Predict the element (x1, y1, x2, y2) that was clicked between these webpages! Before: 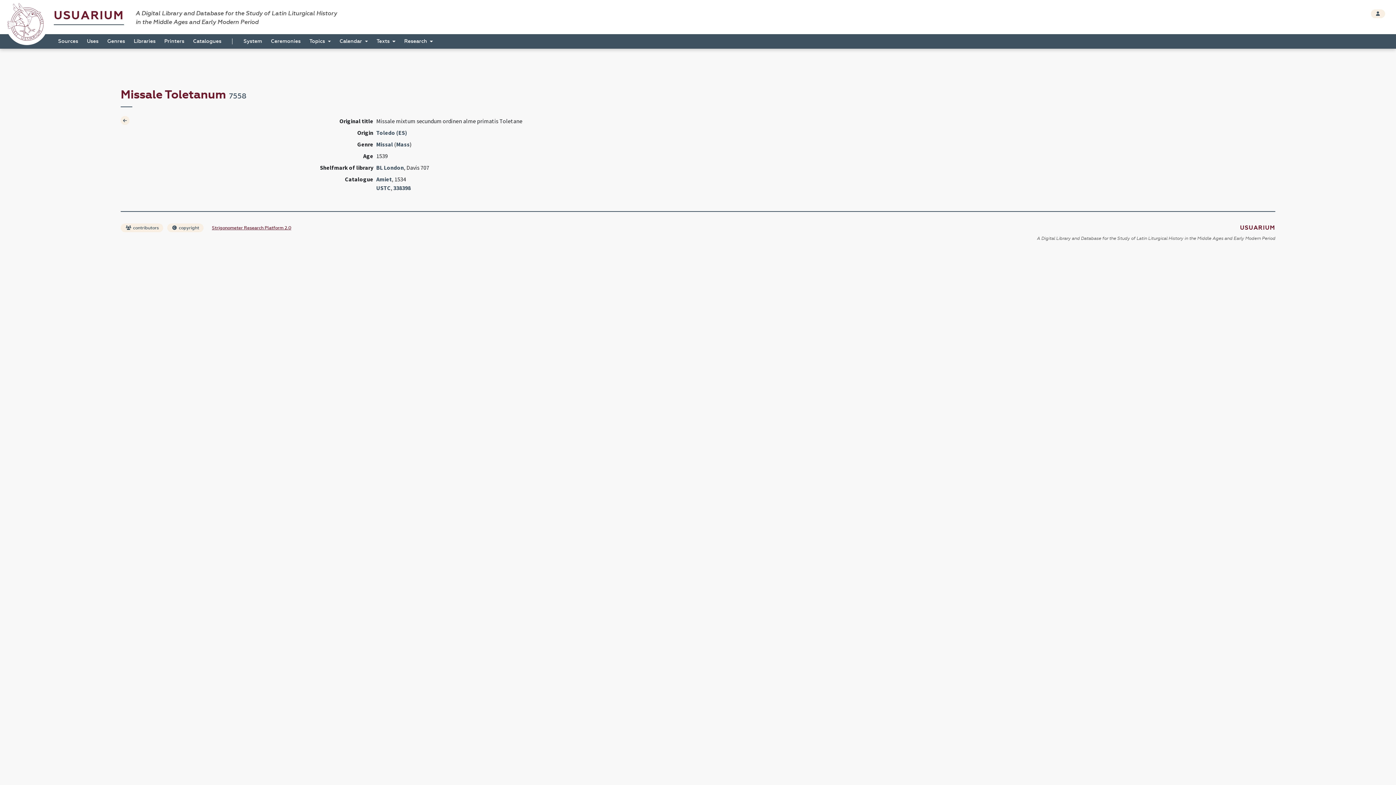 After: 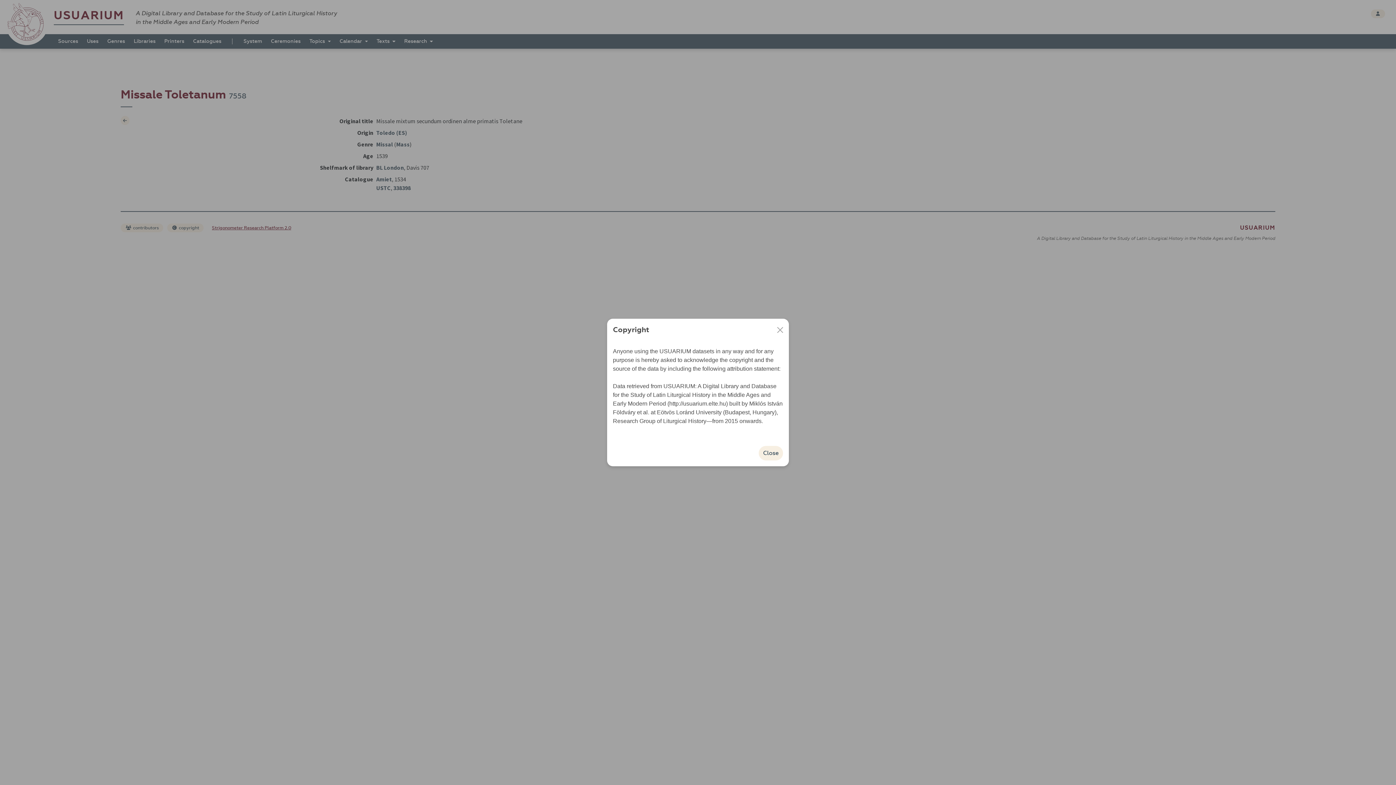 Action: label:  copyright bbox: (167, 223, 203, 232)